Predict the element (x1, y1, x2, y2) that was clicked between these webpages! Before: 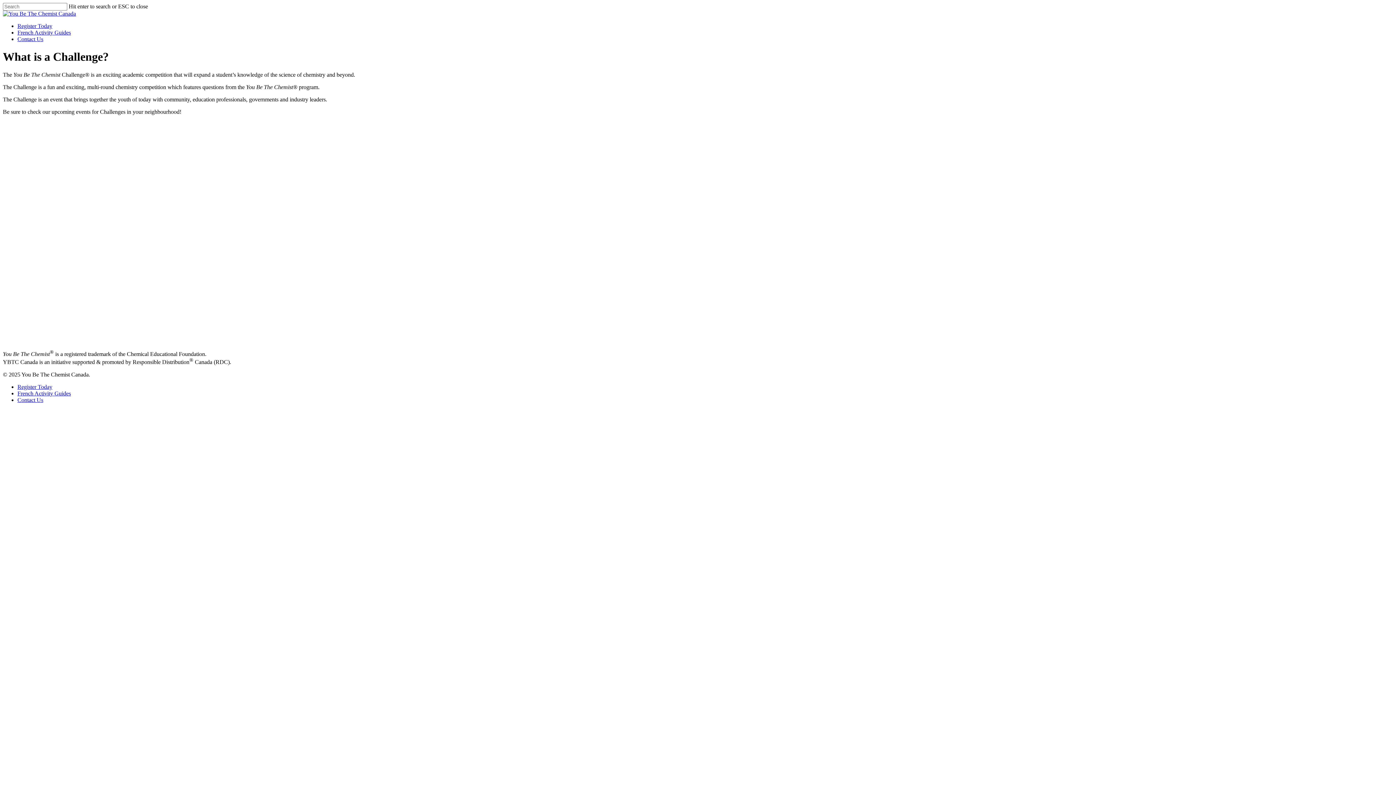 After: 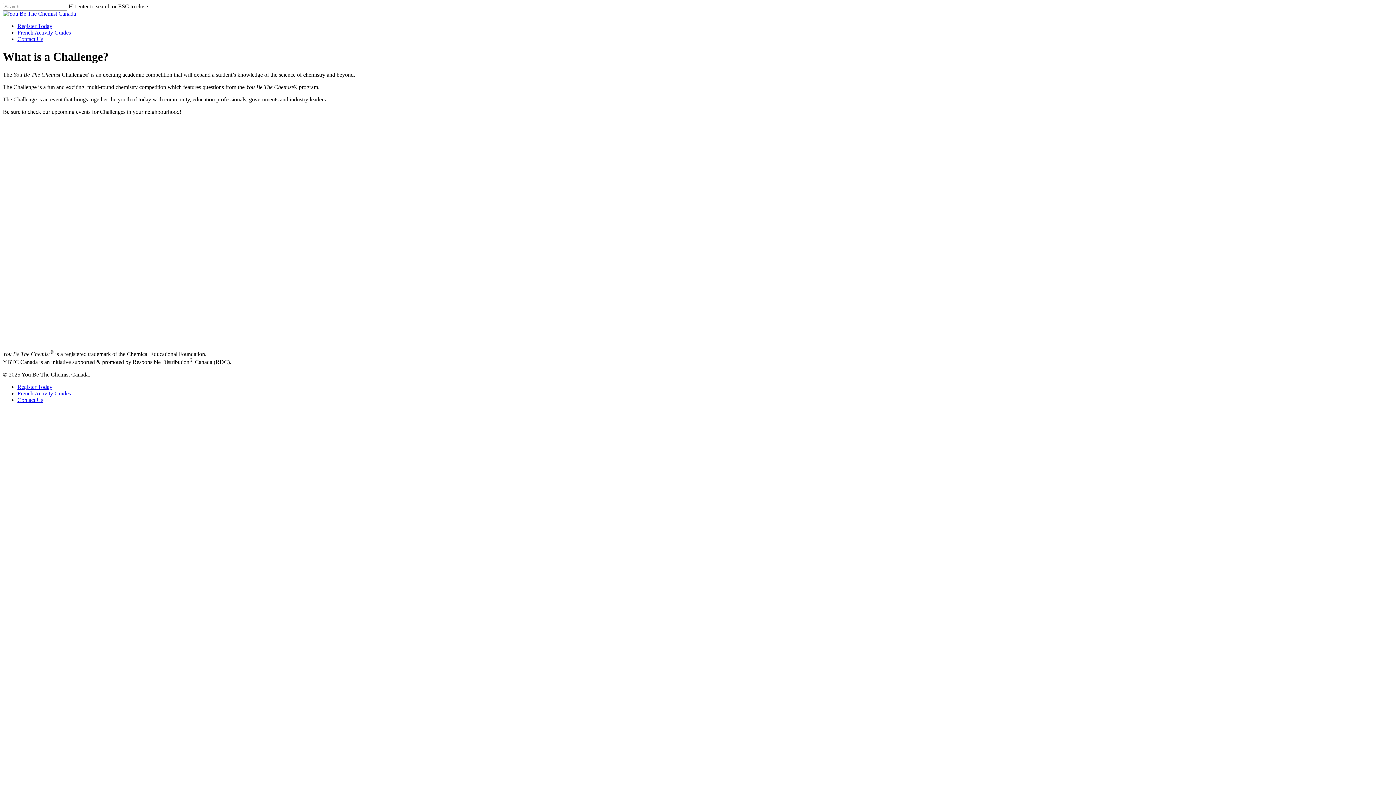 Action: bbox: (17, 383, 52, 390) label: Register Today